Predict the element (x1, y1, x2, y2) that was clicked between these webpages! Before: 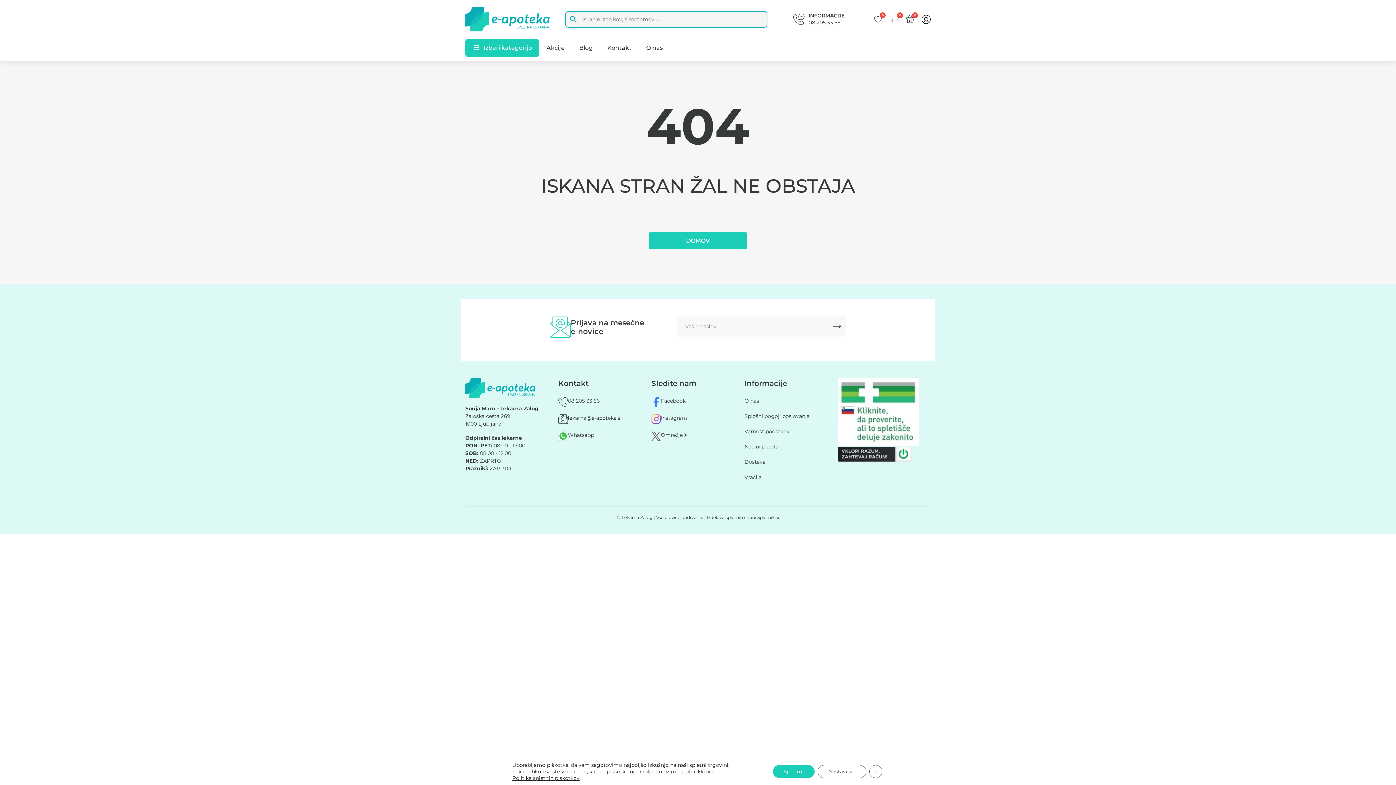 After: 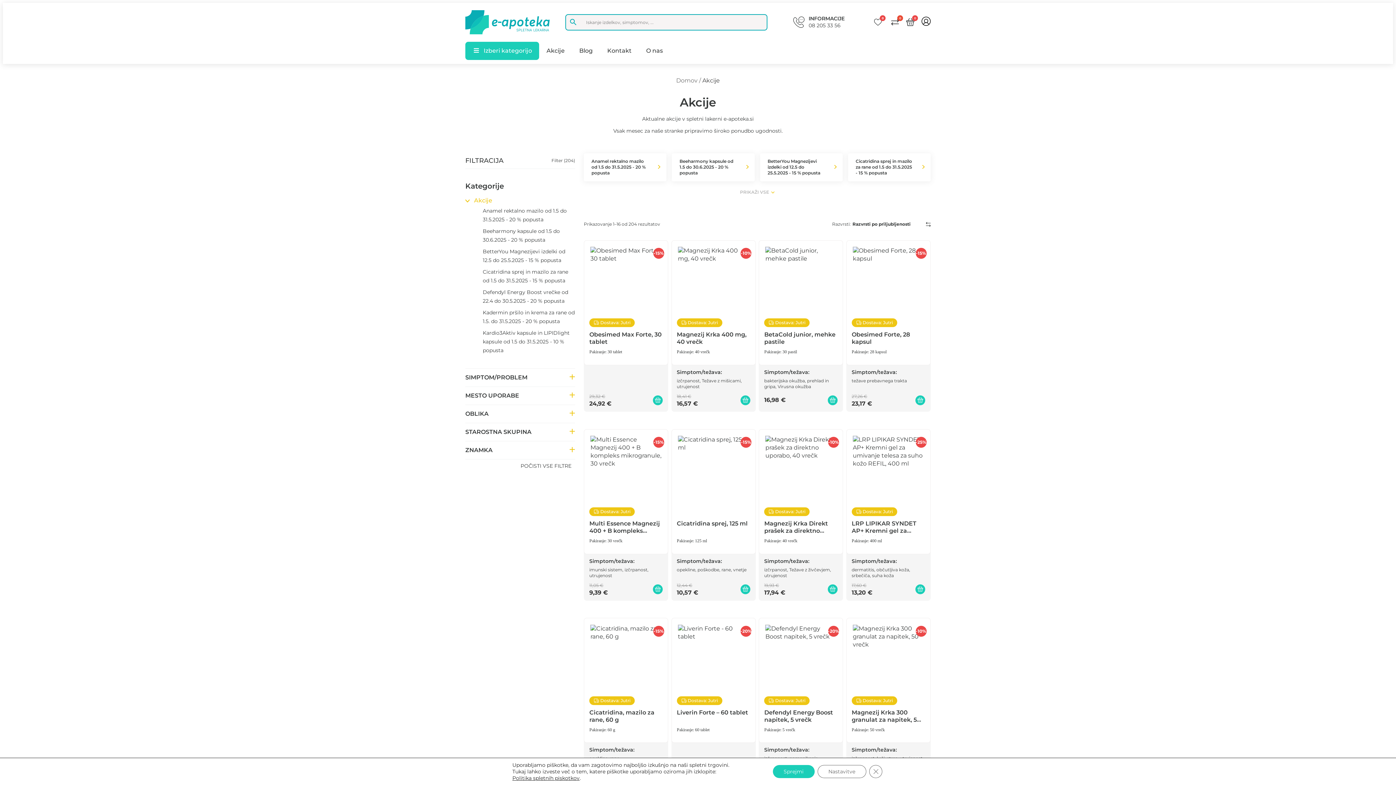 Action: bbox: (539, 38, 572, 56) label: Akcije